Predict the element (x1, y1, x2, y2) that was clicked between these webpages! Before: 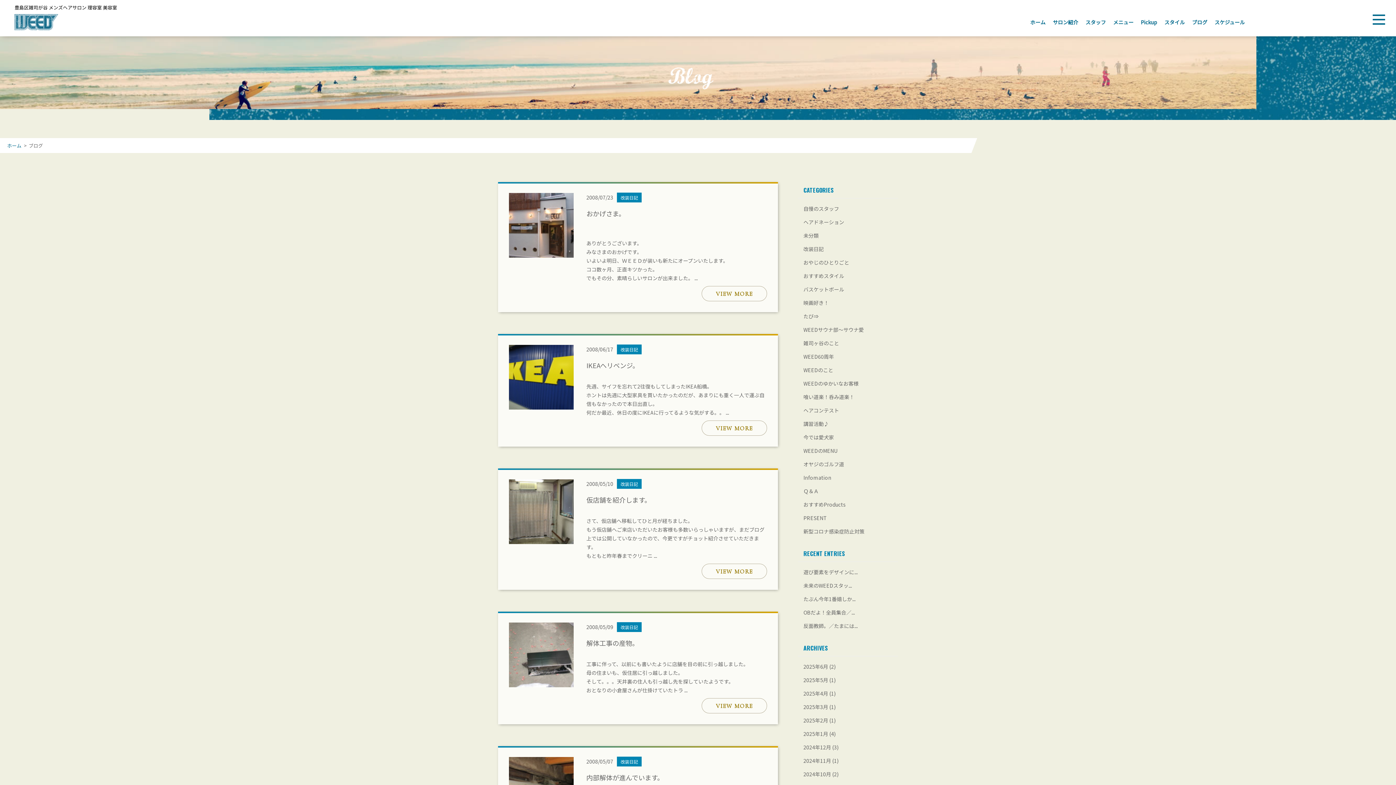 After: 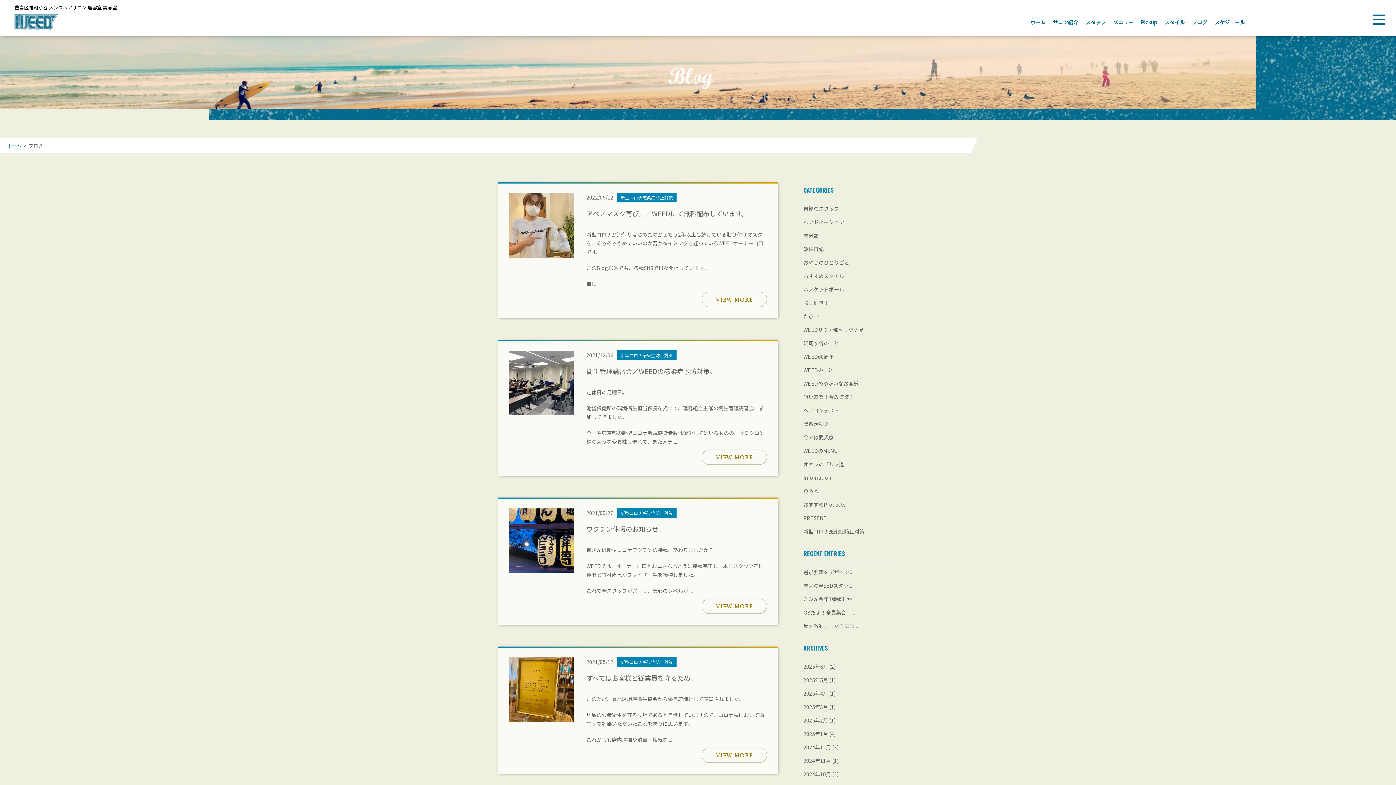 Action: label: 新型コロナ感染症防止対策 bbox: (803, 528, 864, 535)